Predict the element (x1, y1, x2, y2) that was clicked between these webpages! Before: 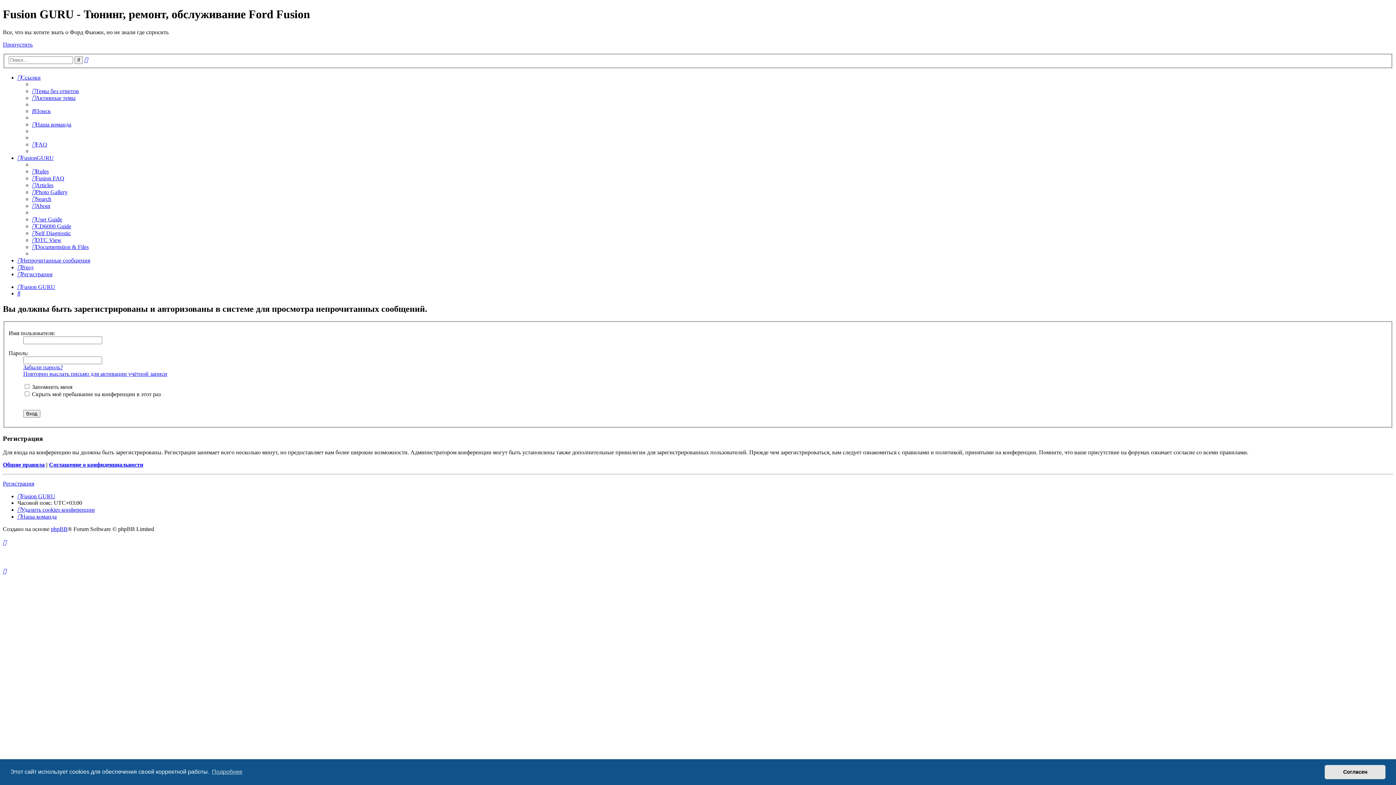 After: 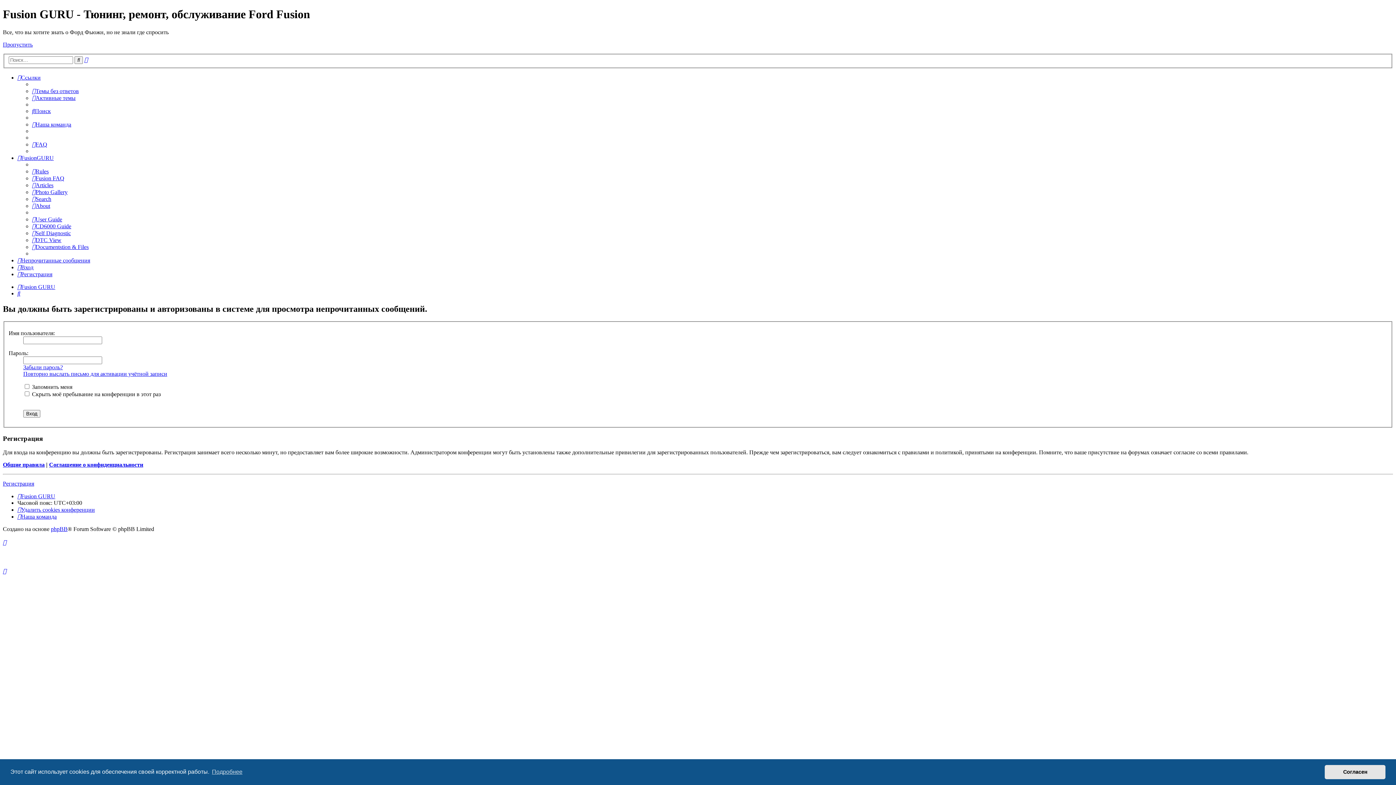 Action: bbox: (2, 539, 6, 545)